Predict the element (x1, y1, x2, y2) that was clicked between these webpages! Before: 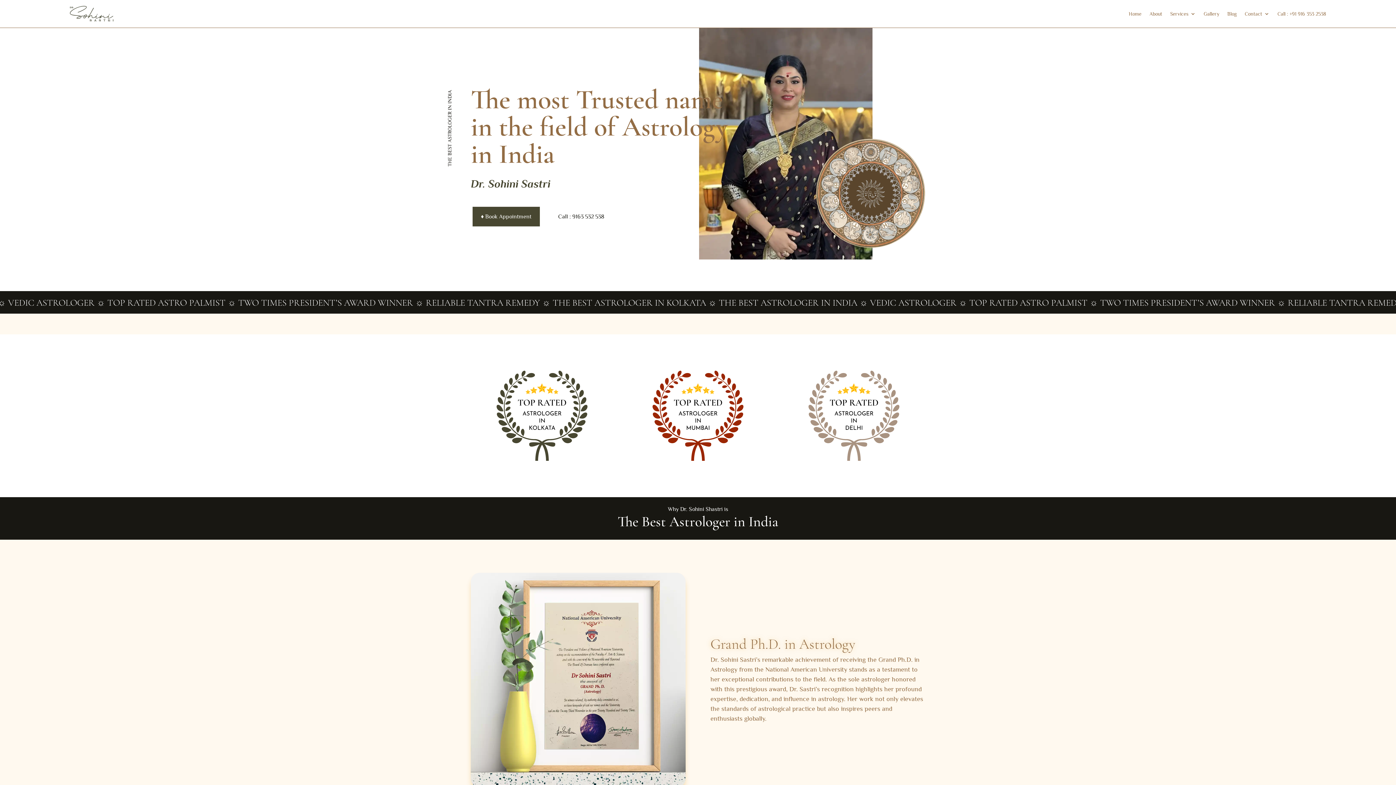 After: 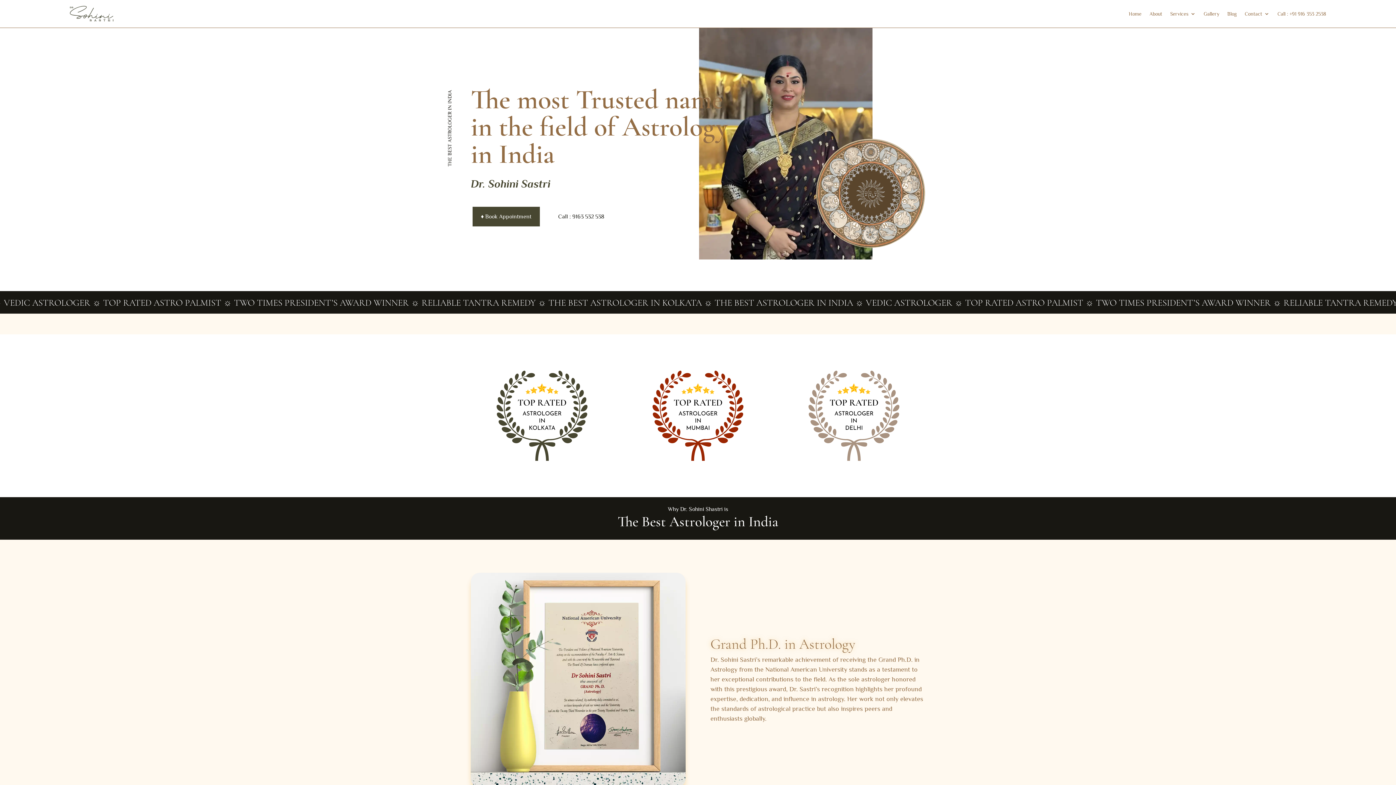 Action: bbox: (69, 3, 113, 24)